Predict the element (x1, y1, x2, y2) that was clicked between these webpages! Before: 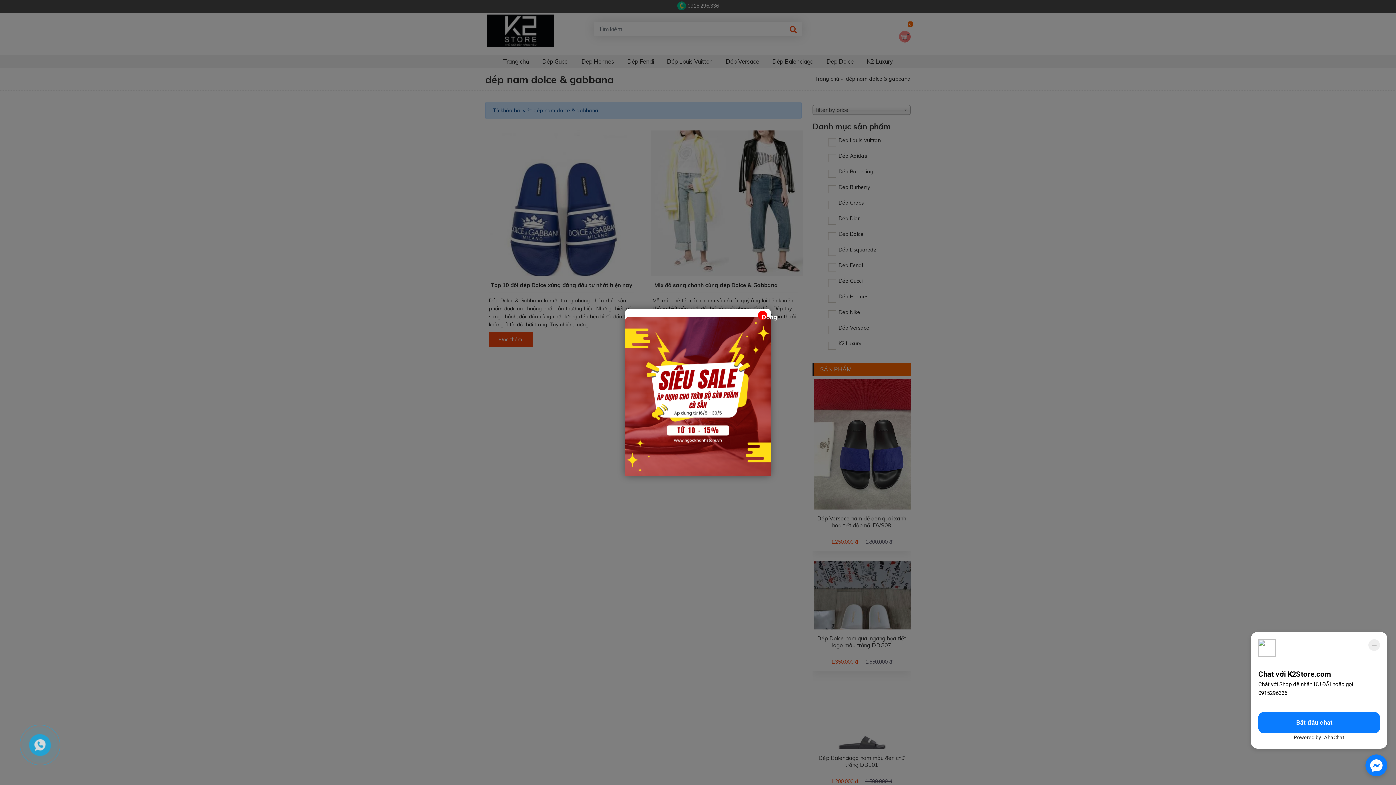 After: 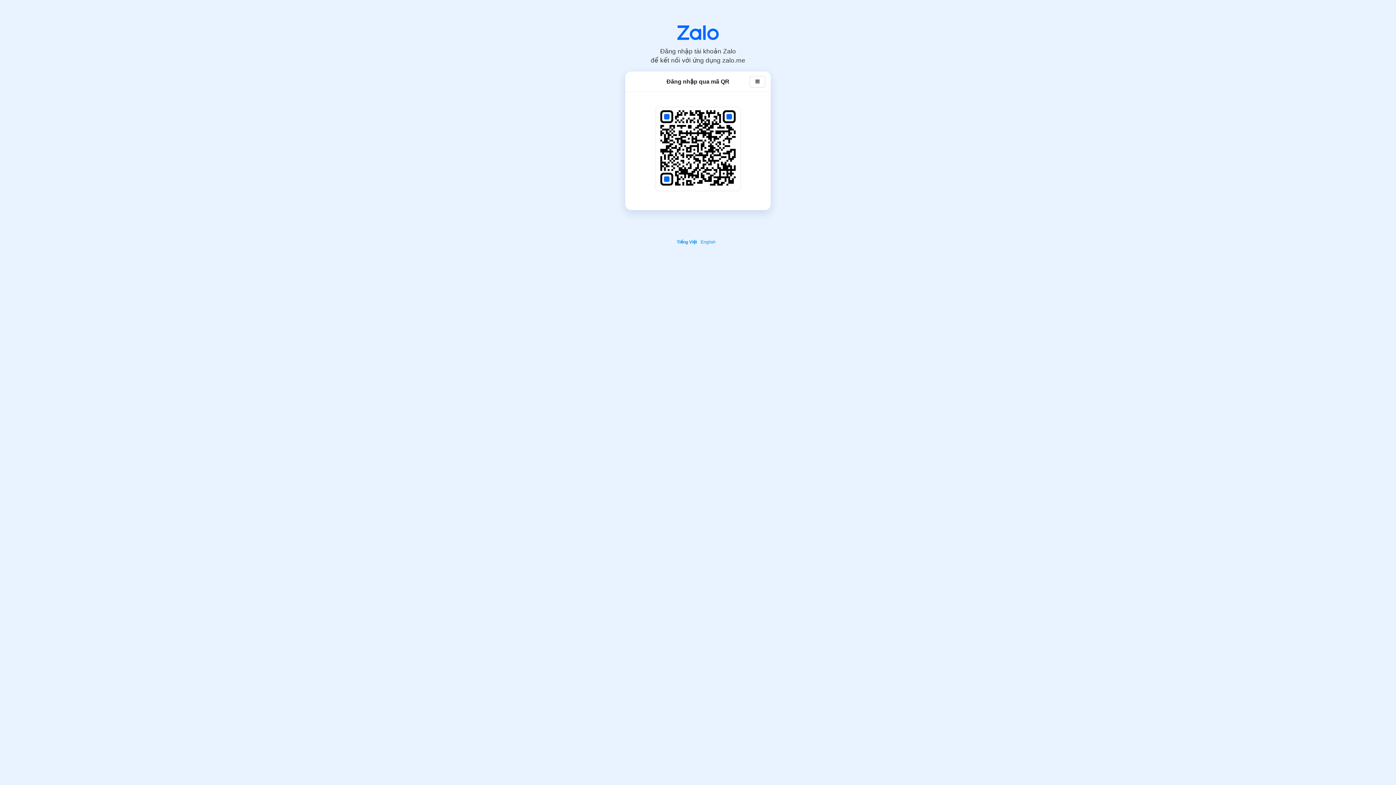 Action: bbox: (625, 309, 770, 476)